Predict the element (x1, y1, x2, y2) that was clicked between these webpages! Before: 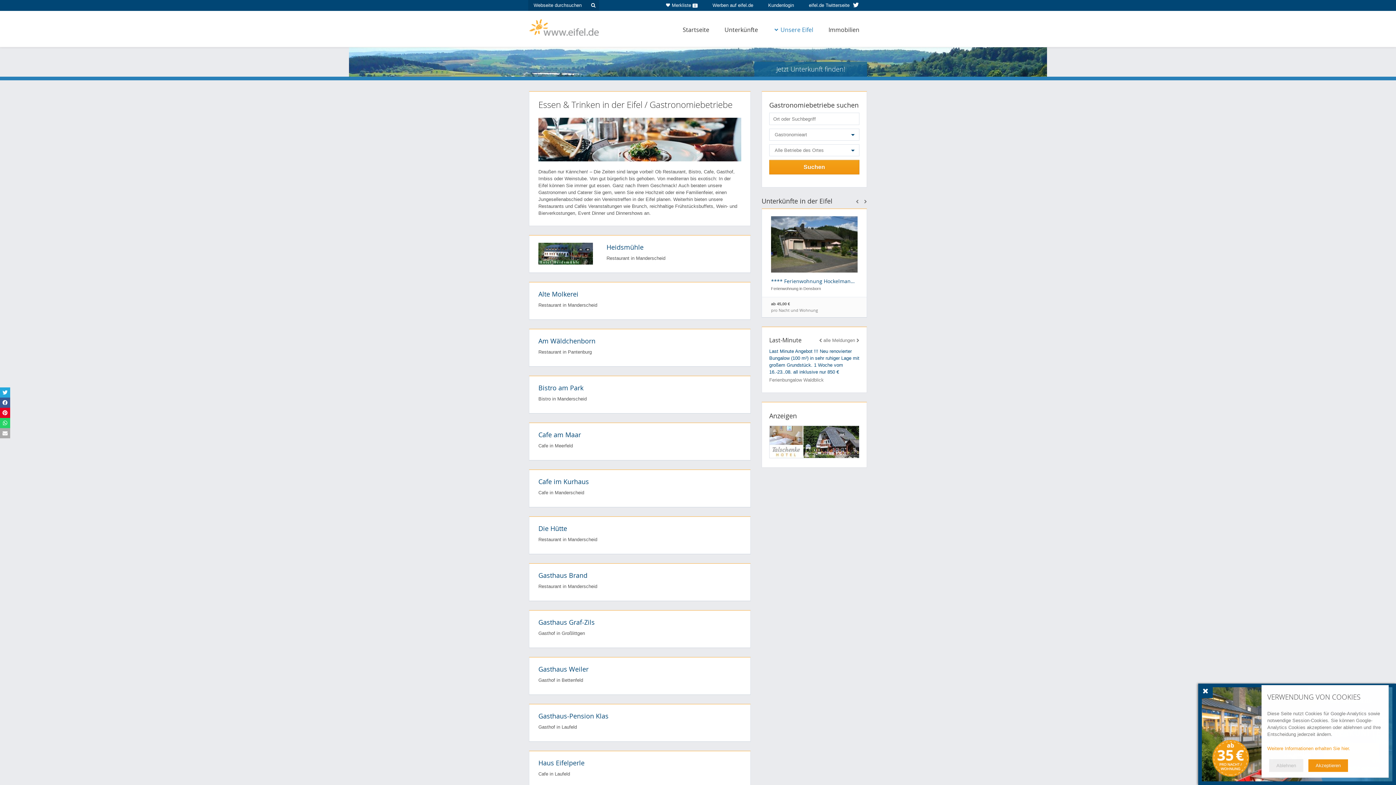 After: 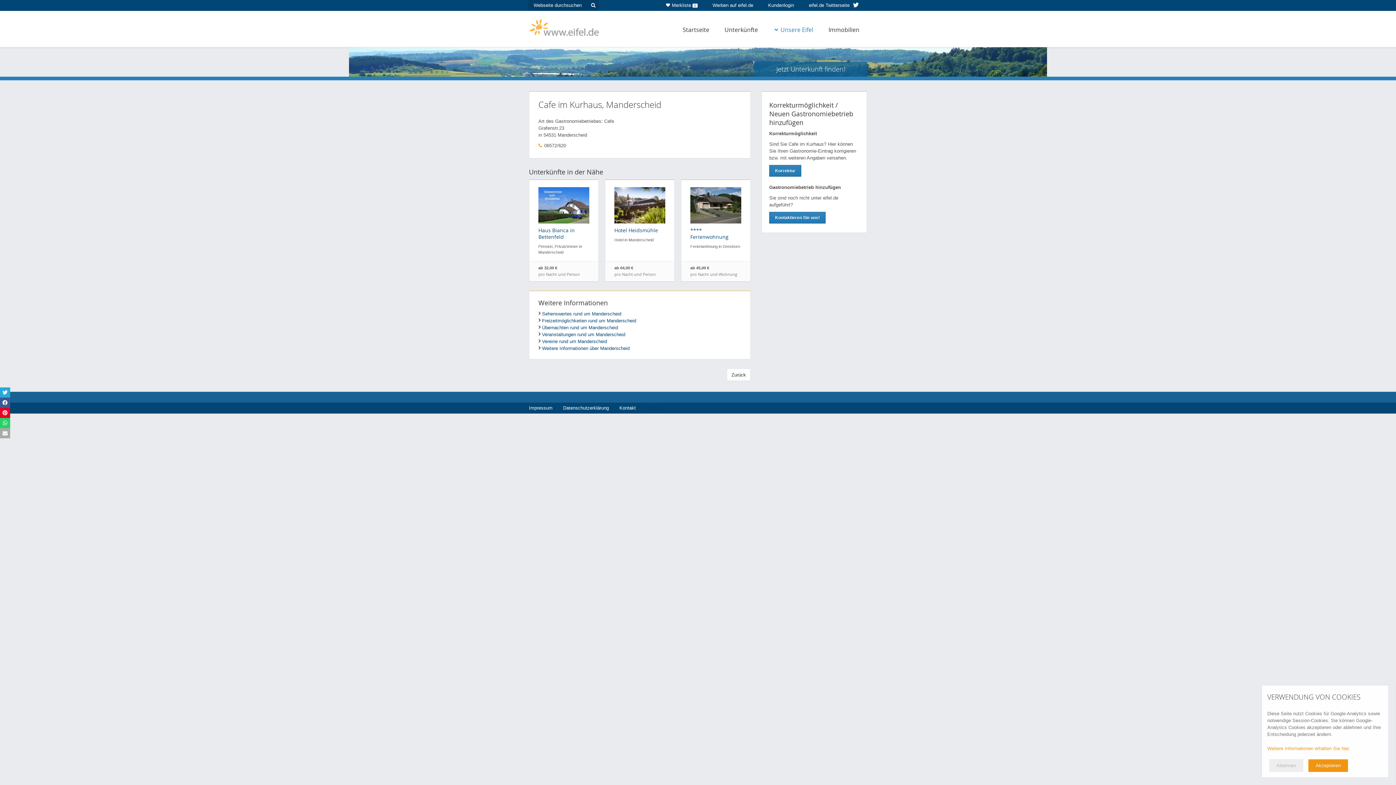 Action: label: Cafe im Kurhaus bbox: (538, 477, 589, 486)